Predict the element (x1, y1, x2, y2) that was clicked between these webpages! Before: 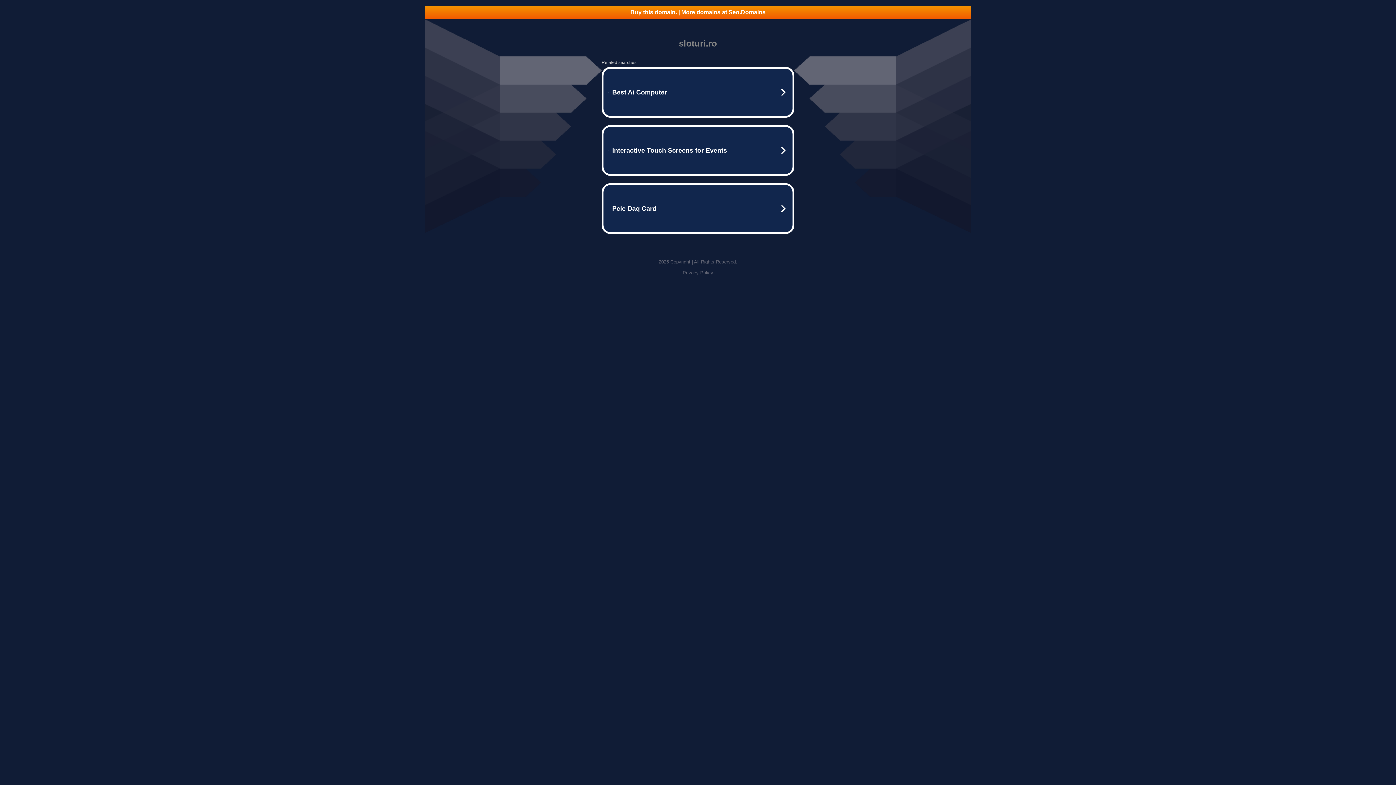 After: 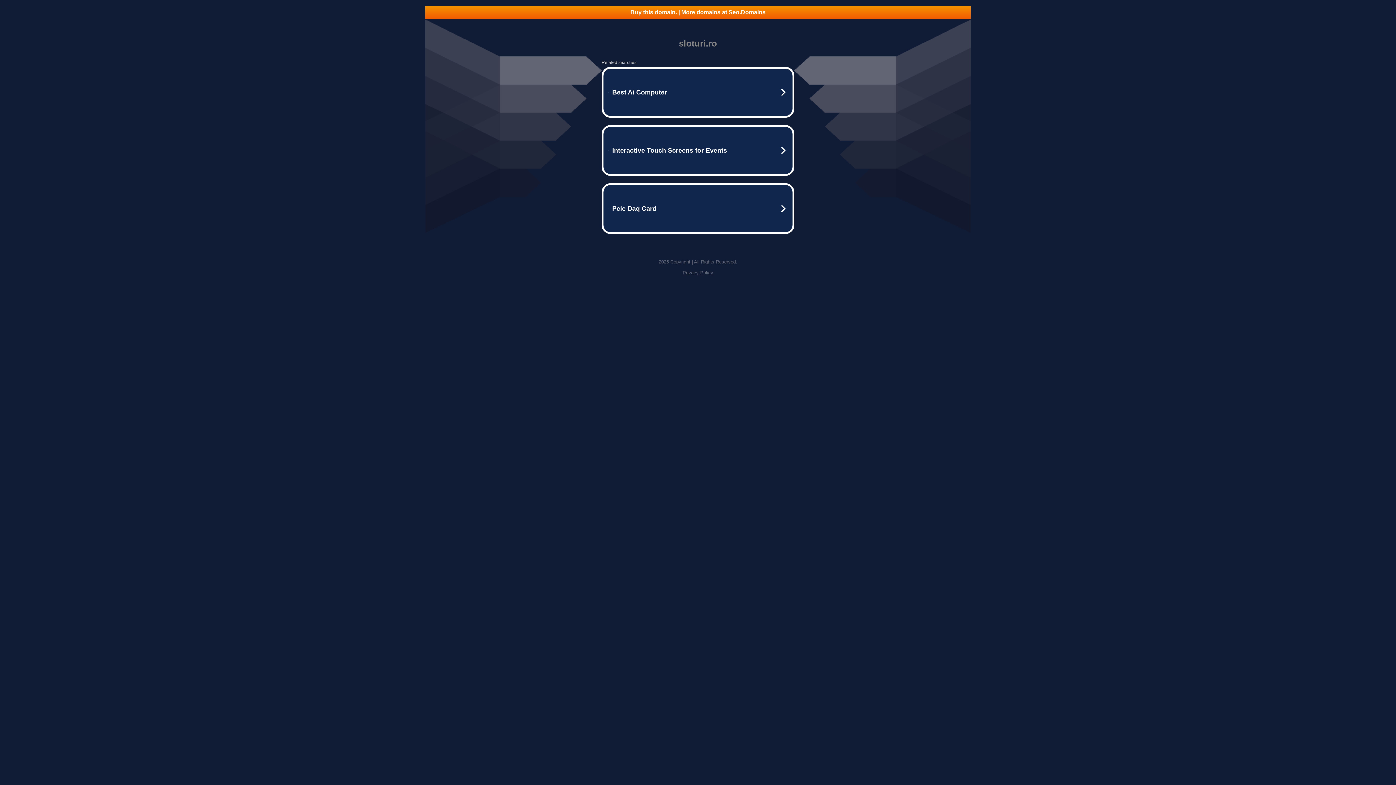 Action: label: Privacy Policy bbox: (682, 270, 713, 275)